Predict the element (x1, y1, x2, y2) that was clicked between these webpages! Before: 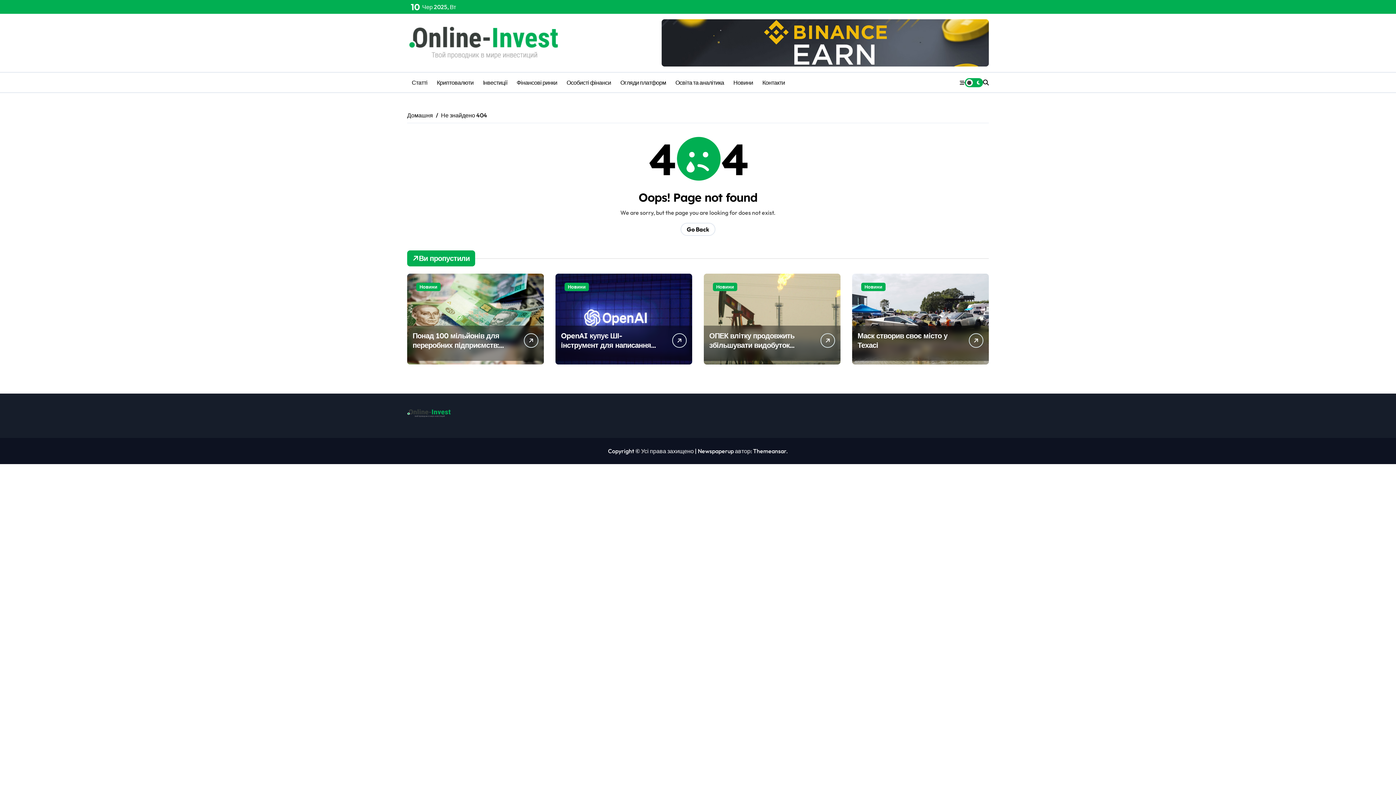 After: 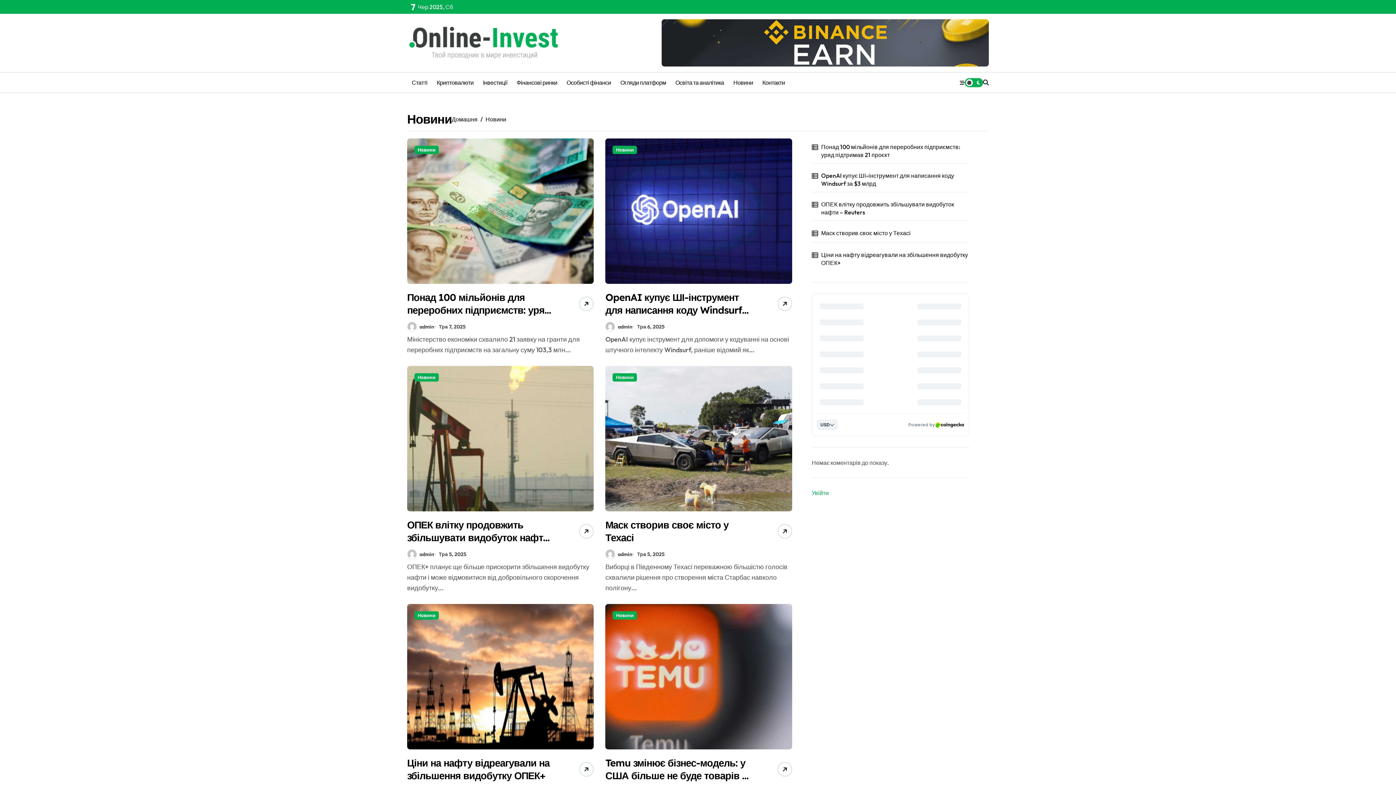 Action: label: Новини bbox: (713, 282, 737, 291)